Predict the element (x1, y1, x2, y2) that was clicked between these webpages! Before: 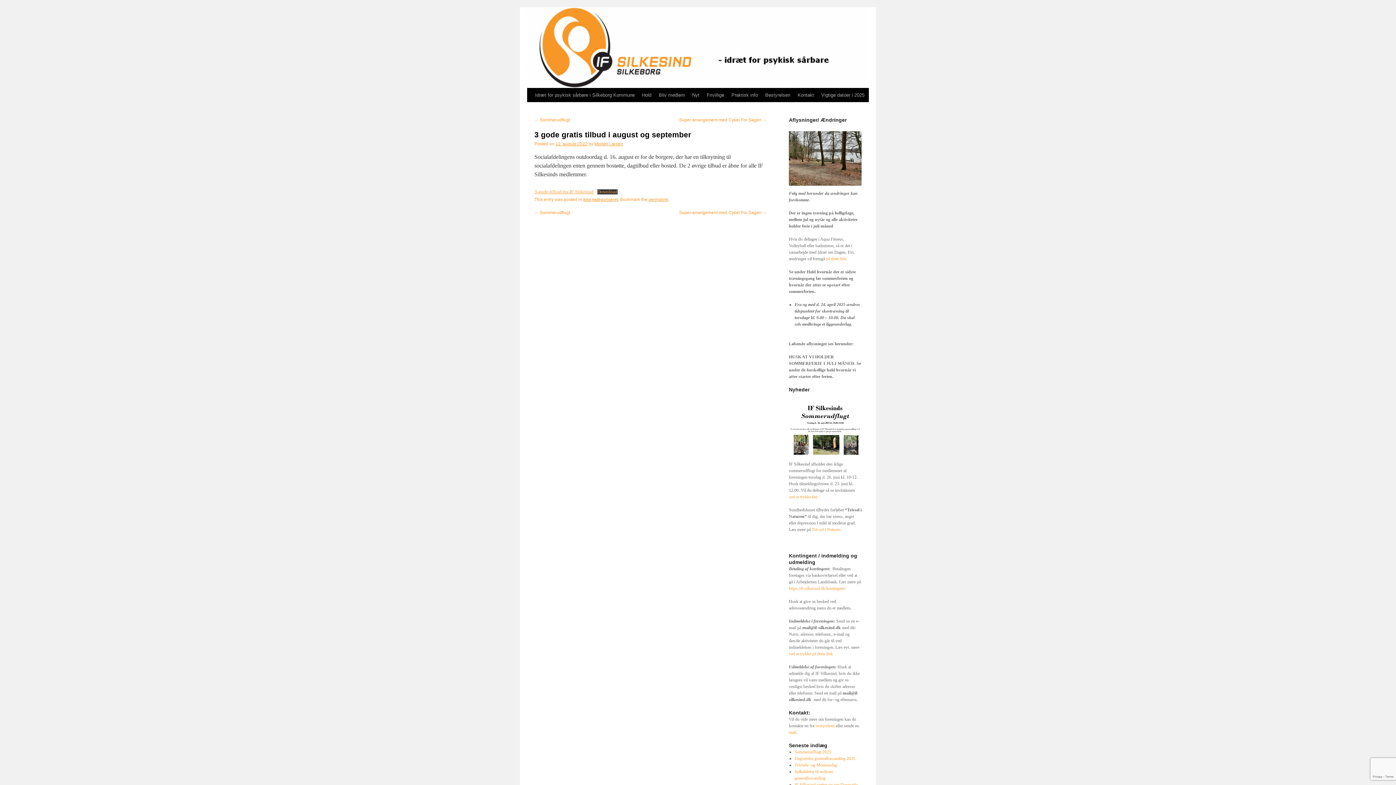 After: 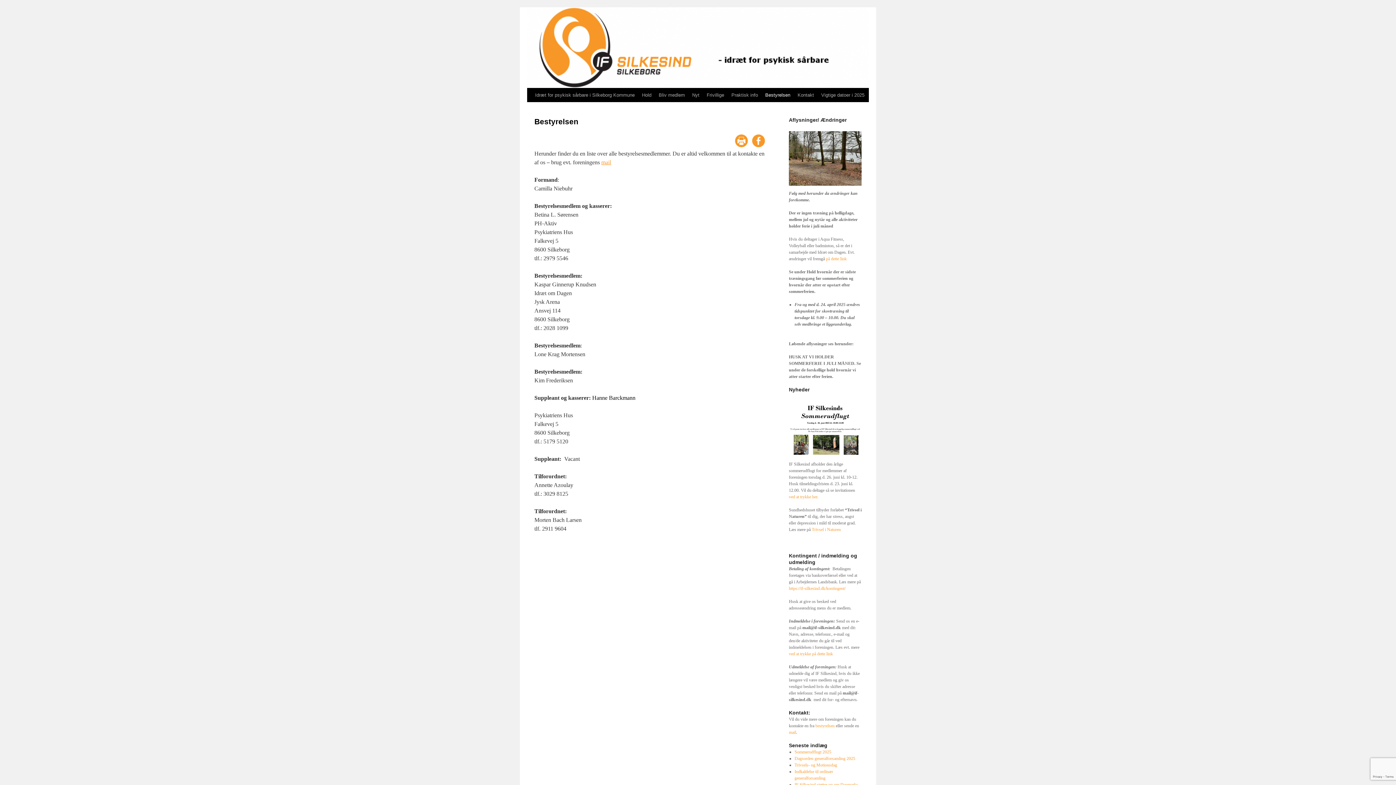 Action: label: bestyrelsen bbox: (815, 723, 834, 728)